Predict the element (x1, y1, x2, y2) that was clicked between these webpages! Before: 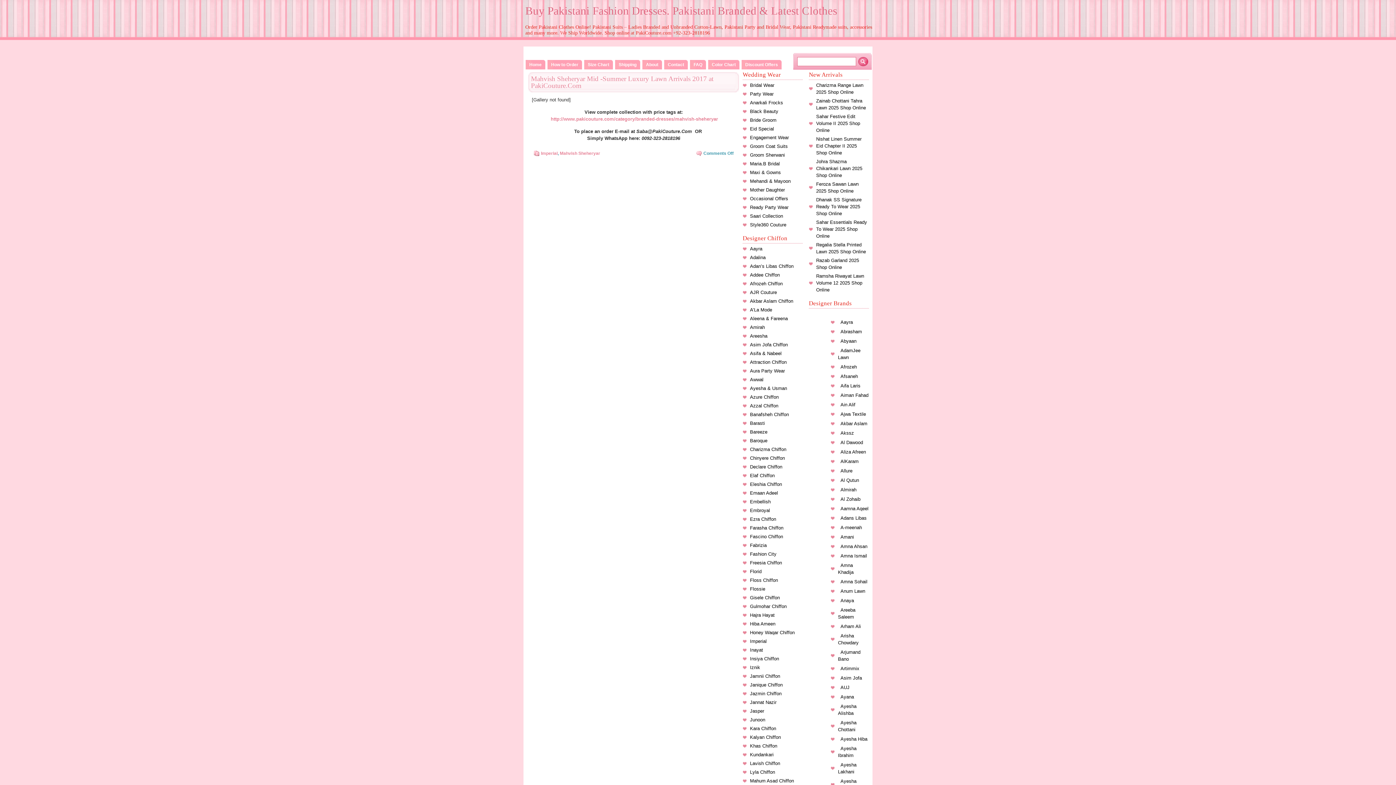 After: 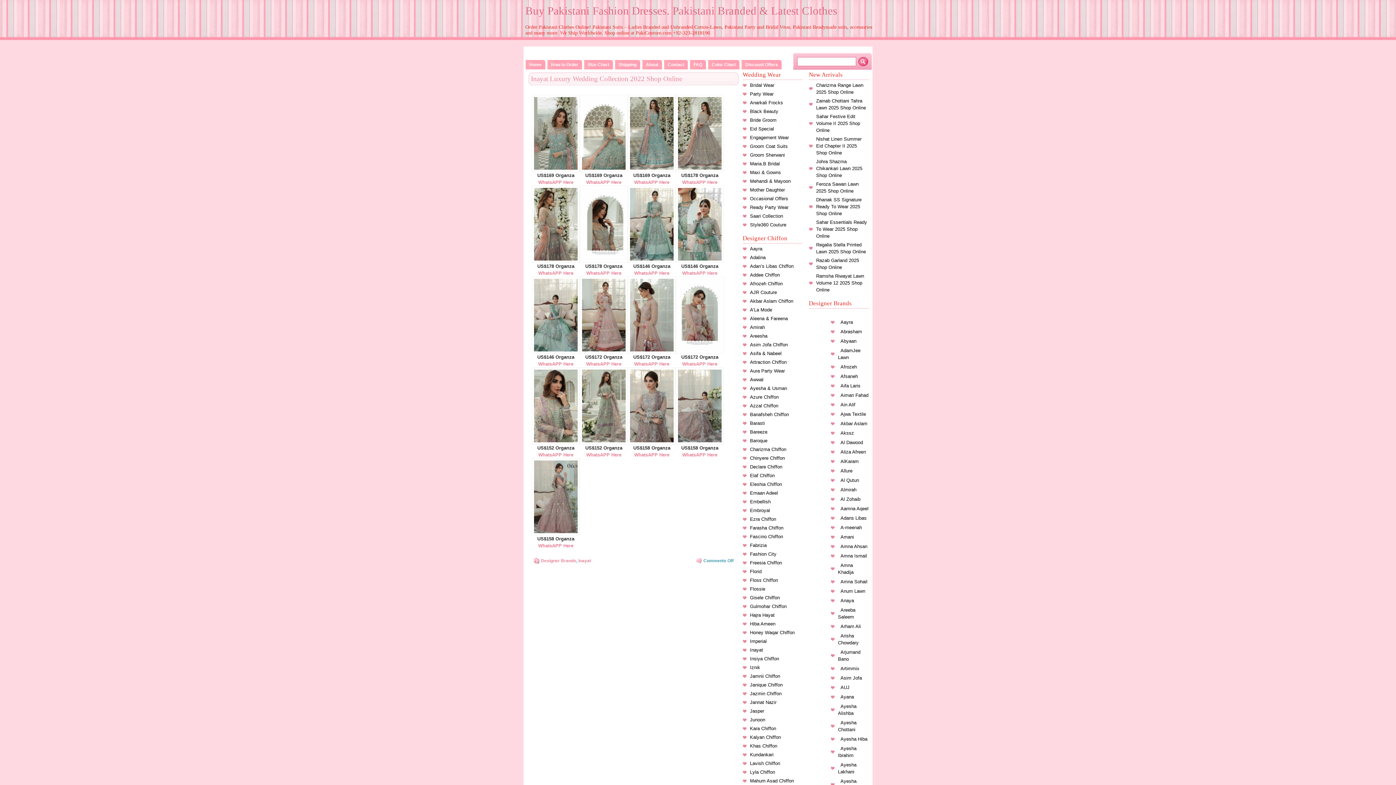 Action: bbox: (750, 647, 763, 653) label: Inayat